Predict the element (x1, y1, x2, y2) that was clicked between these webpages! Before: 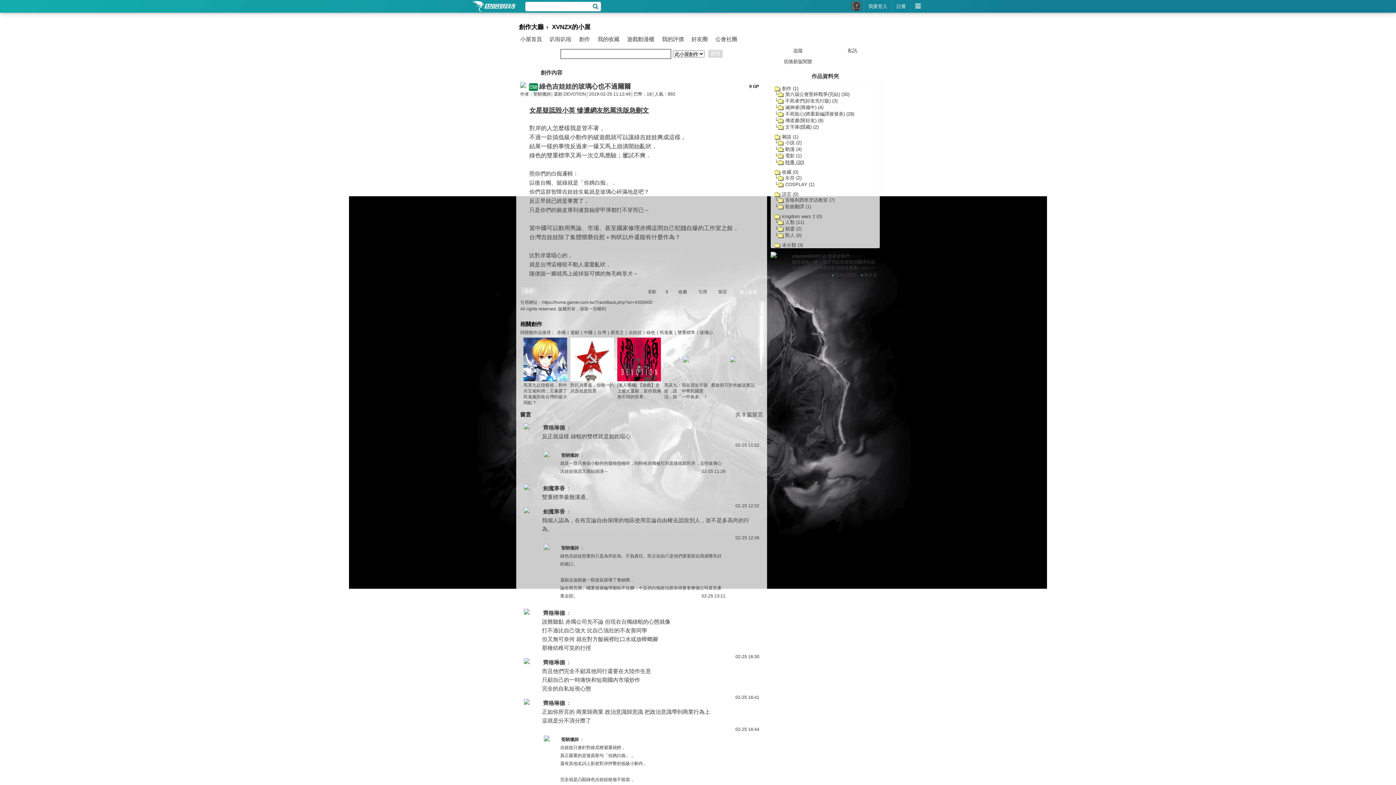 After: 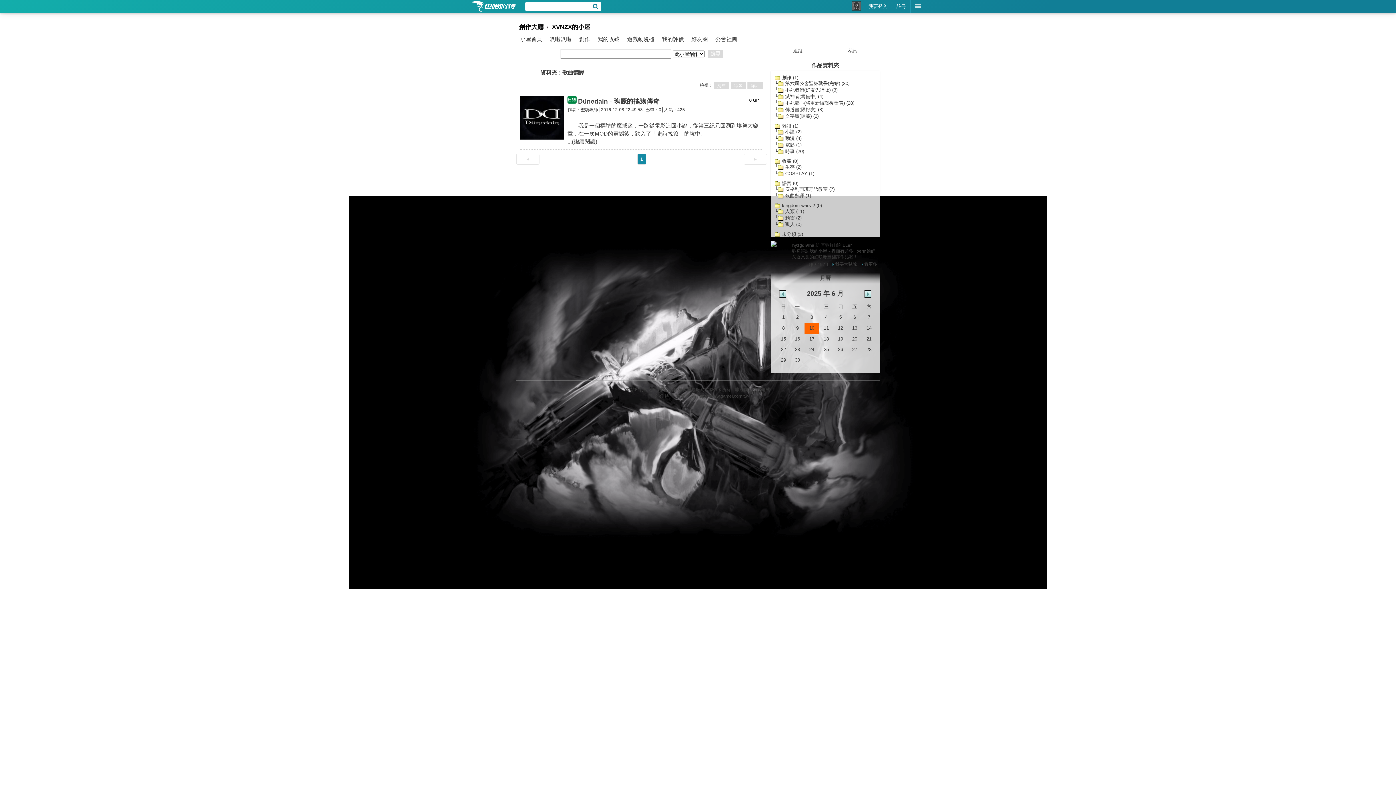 Action: label: 歌曲翻譯 (1) bbox: (778, 204, 811, 209)